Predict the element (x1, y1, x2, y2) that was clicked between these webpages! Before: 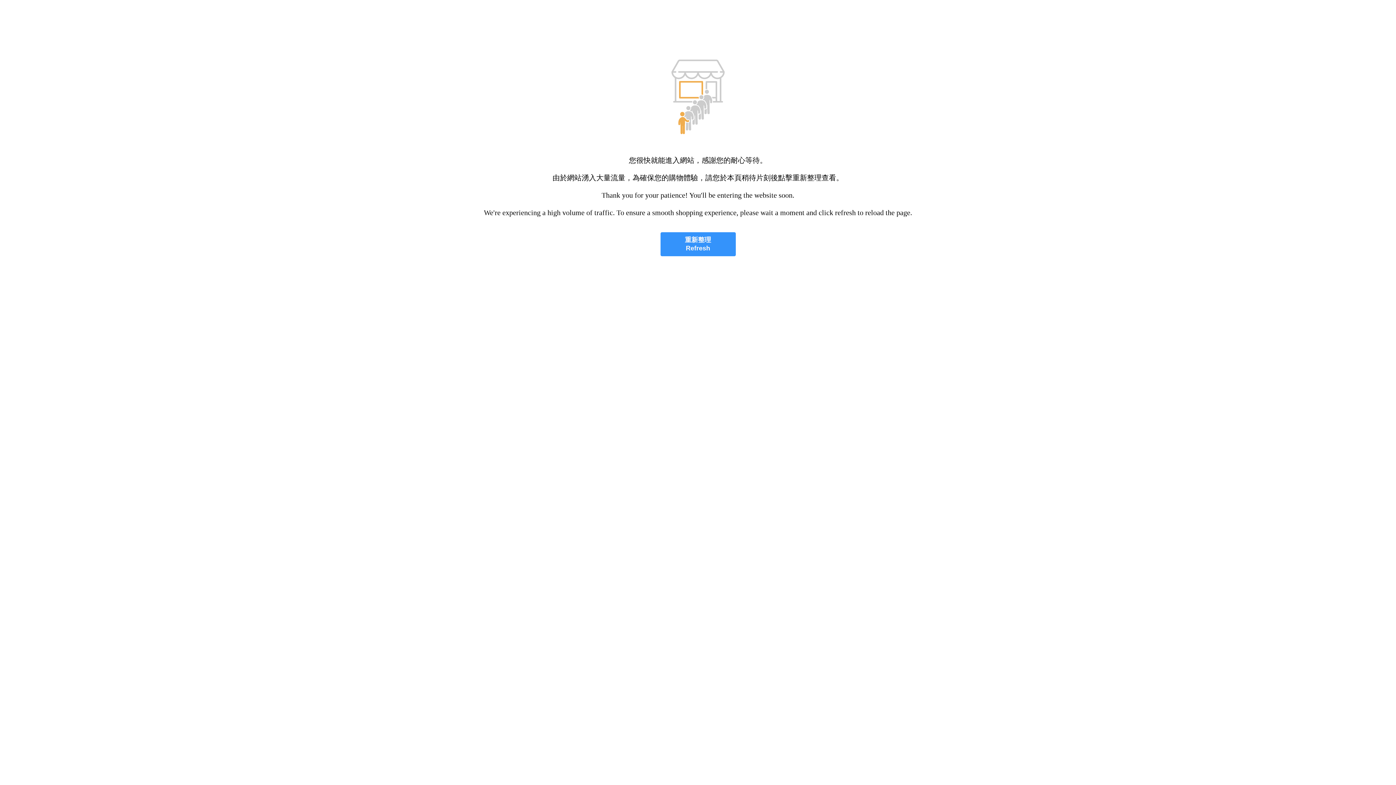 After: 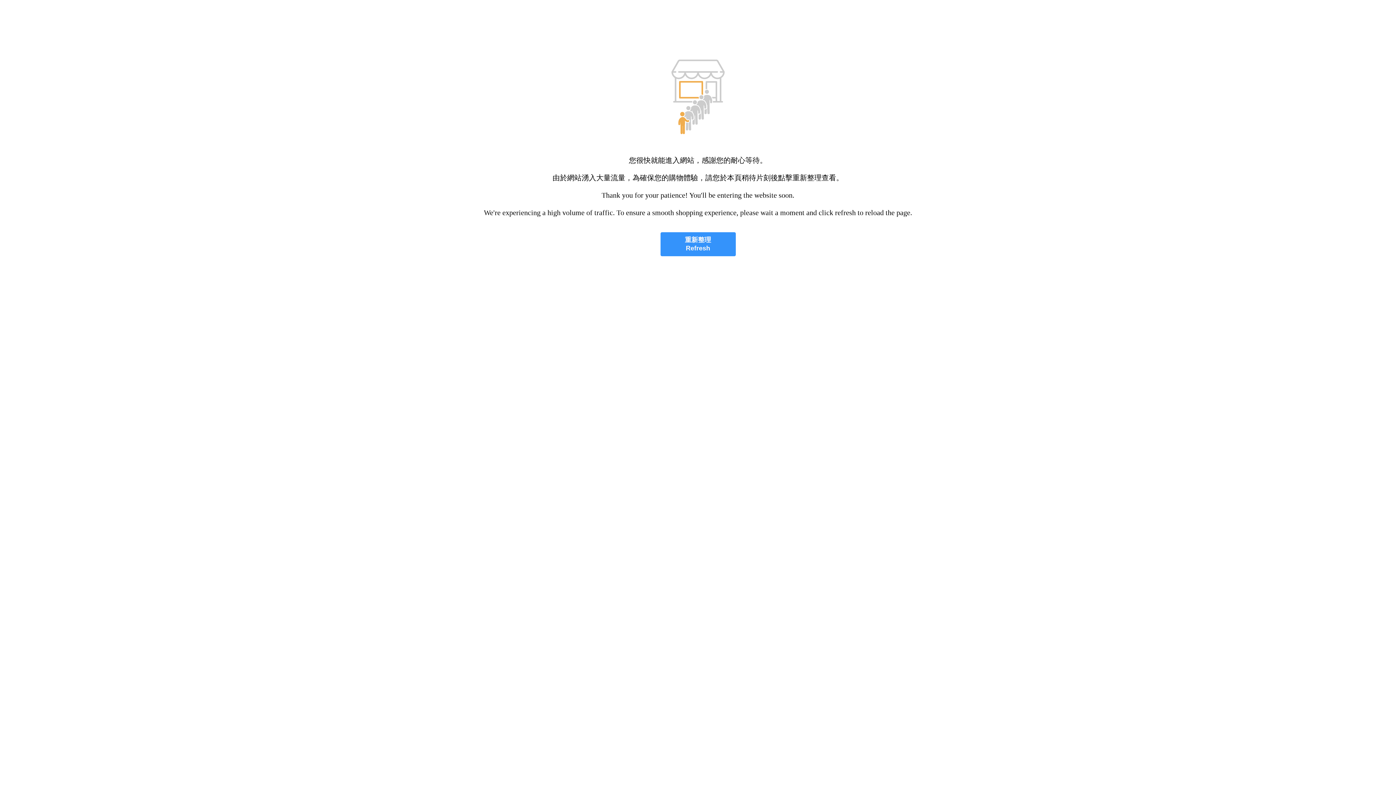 Action: label: 重新整理
Refresh bbox: (660, 232, 735, 256)